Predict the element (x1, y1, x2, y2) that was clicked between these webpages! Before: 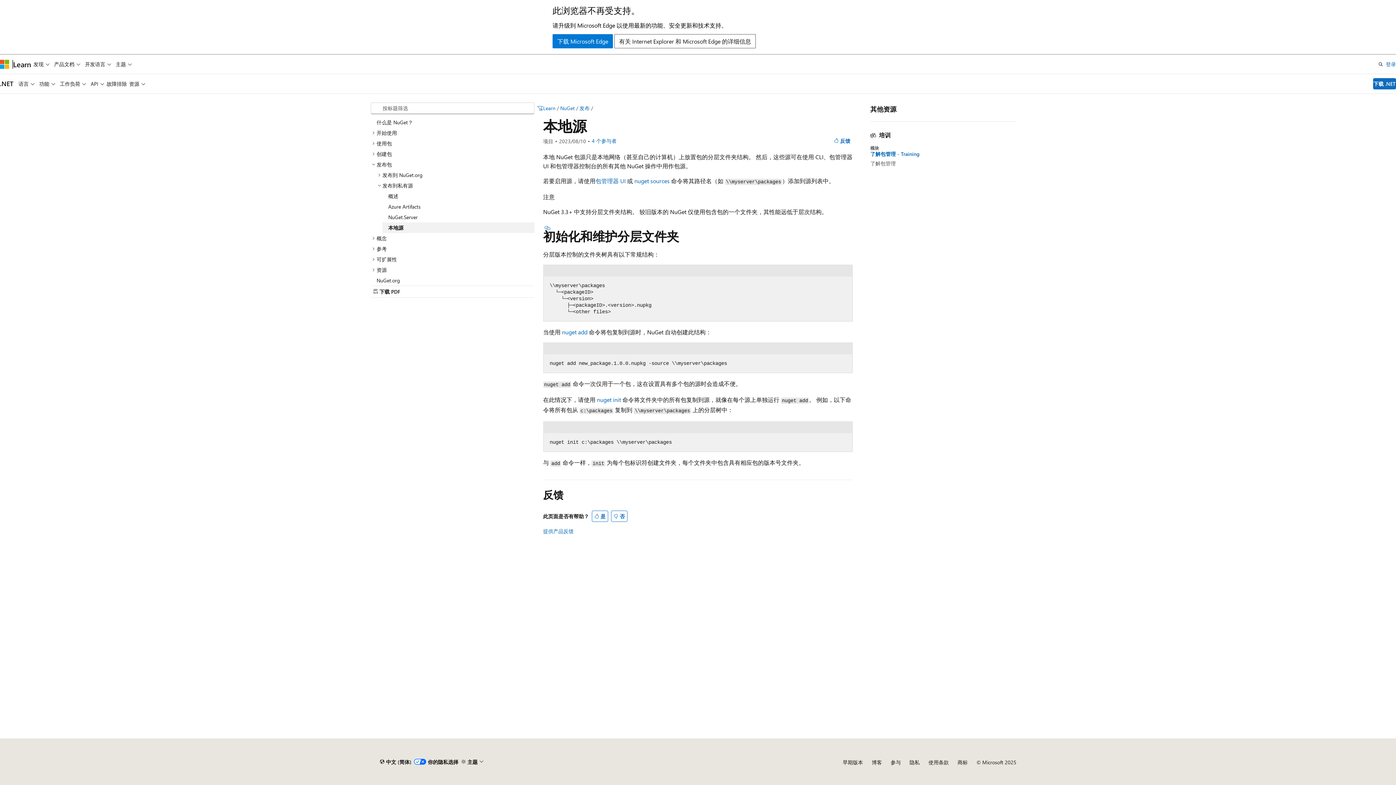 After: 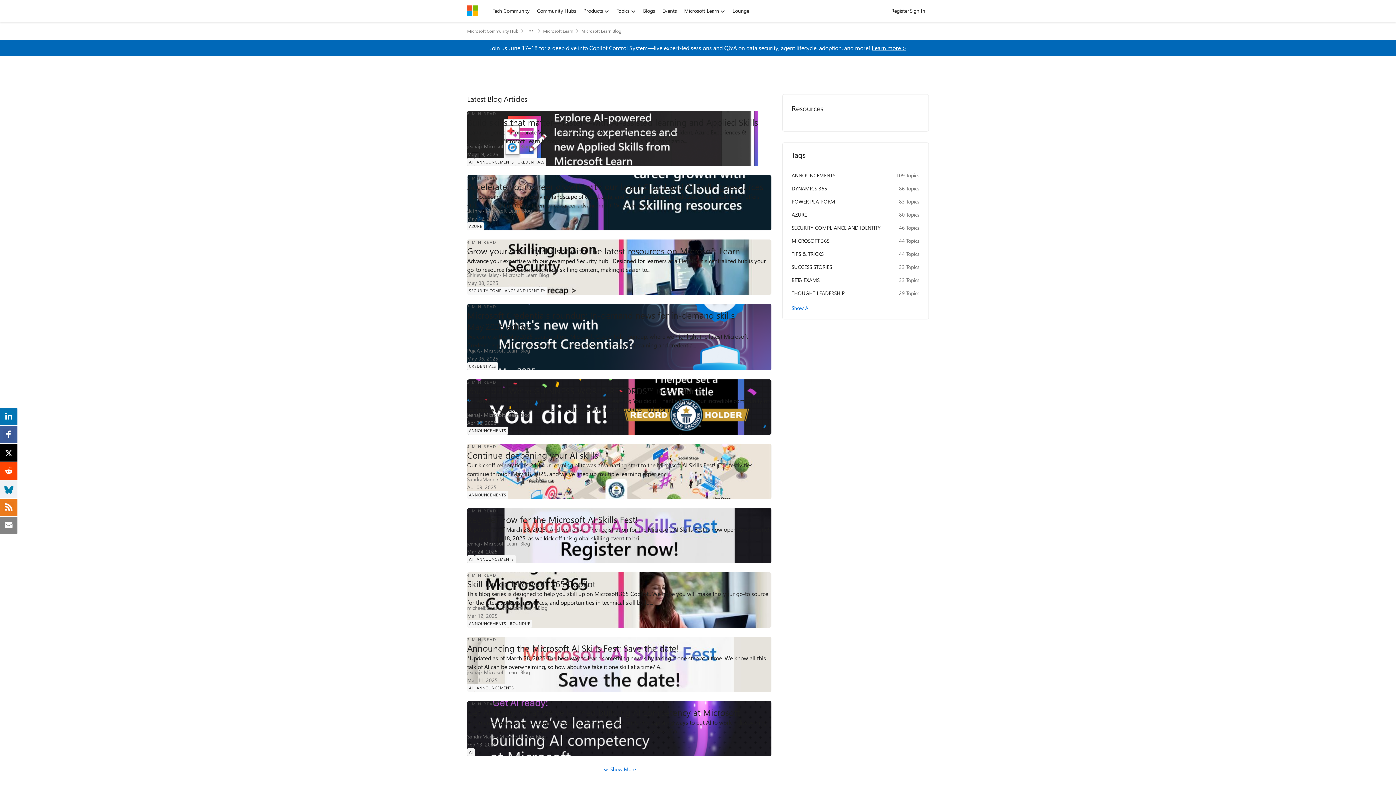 Action: label: 博客 bbox: (872, 759, 882, 766)